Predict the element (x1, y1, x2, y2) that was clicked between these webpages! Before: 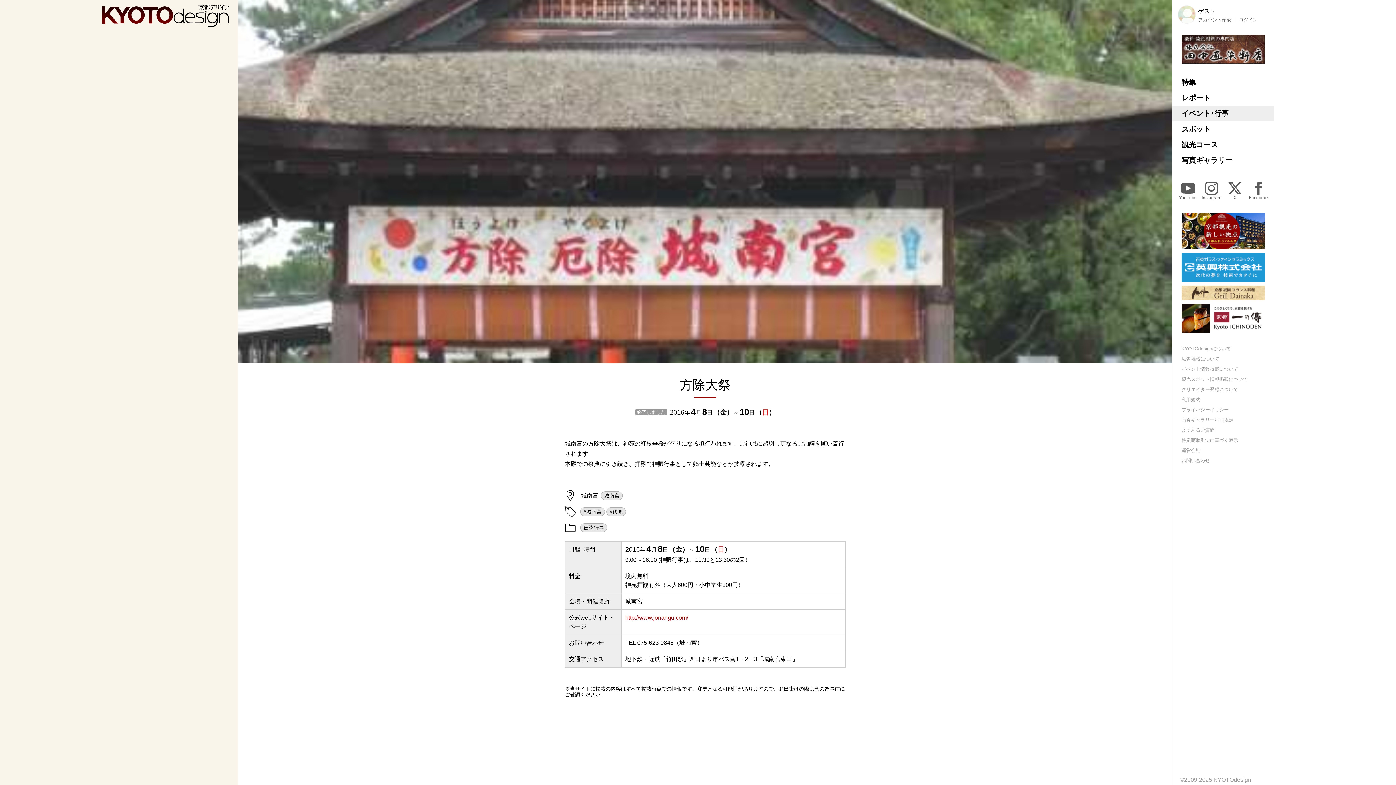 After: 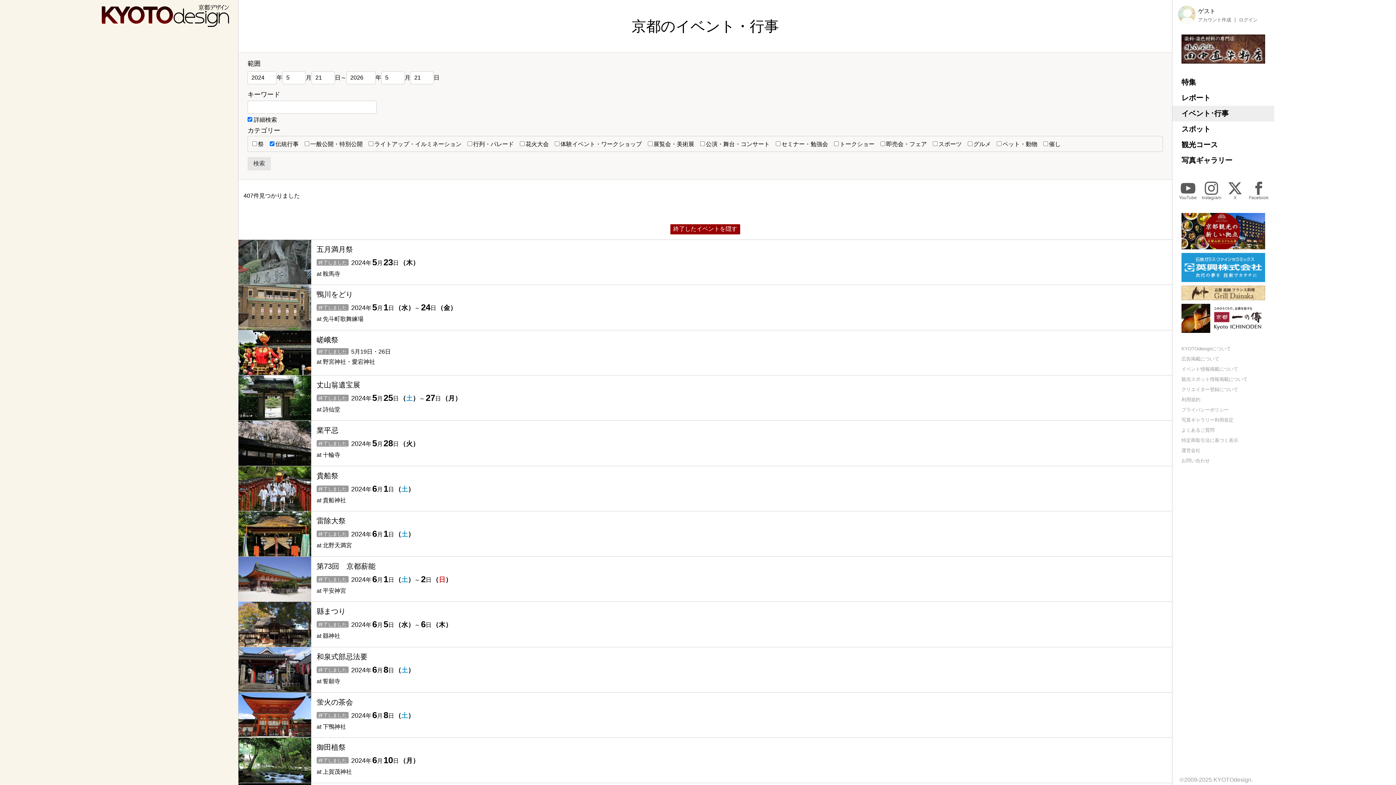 Action: bbox: (580, 523, 607, 532) label: 伝統行事